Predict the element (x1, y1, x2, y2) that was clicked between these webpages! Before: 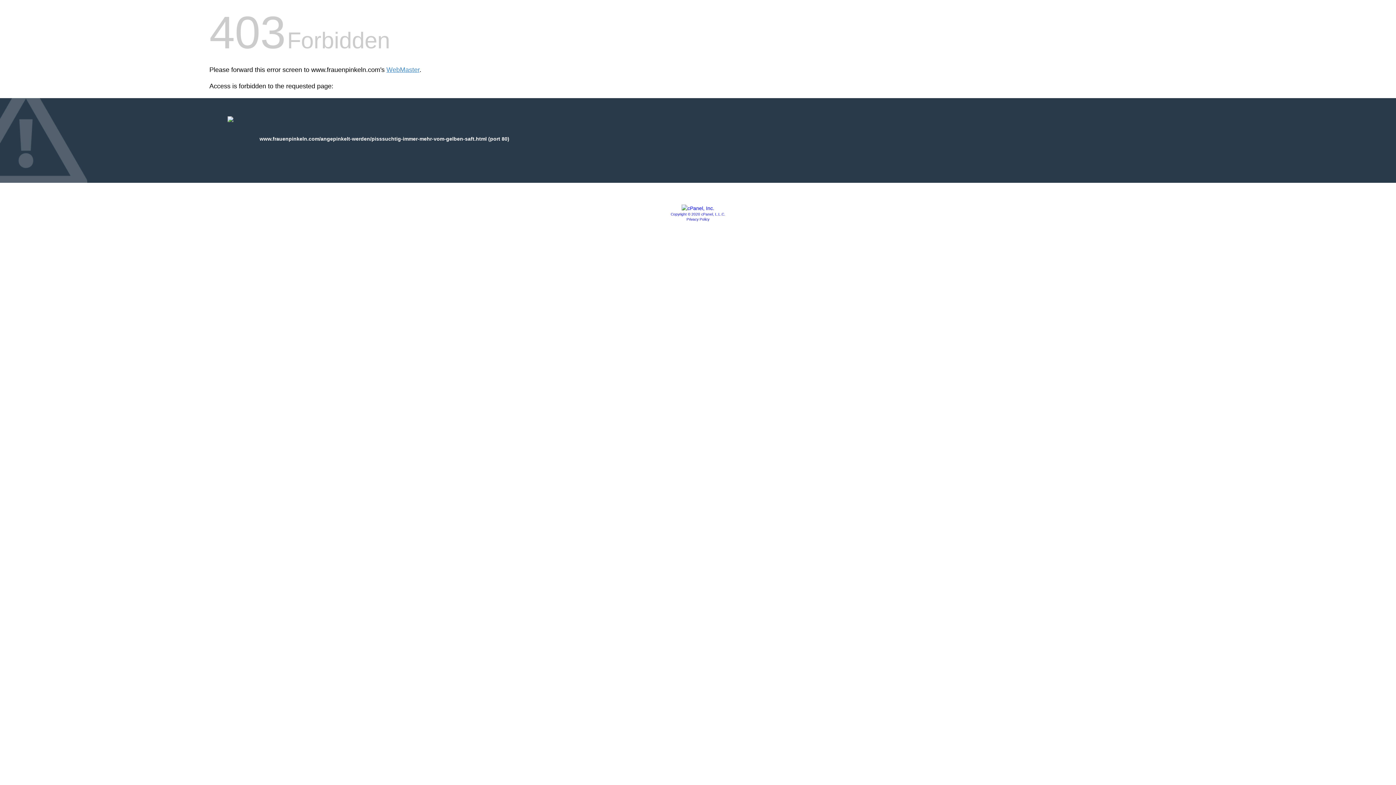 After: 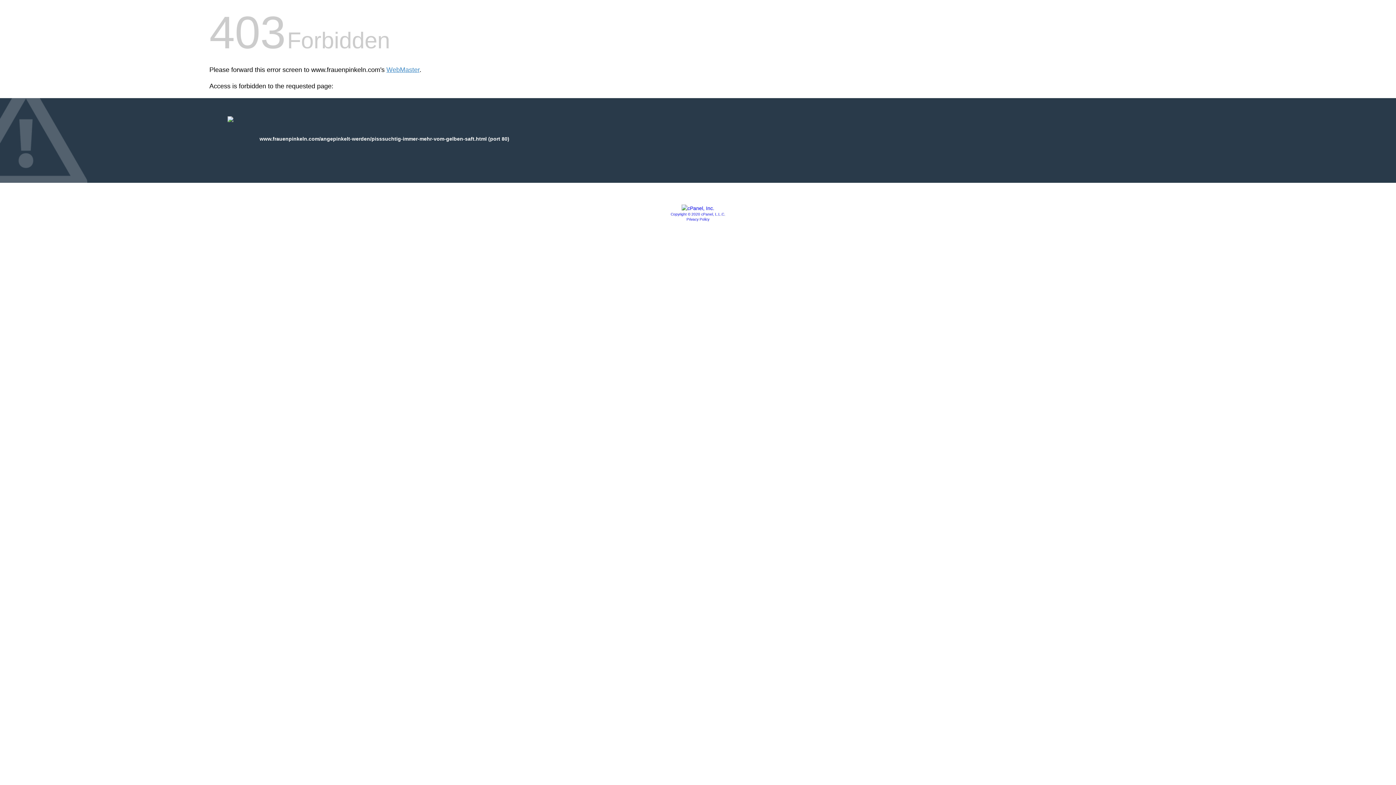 Action: label: Copyright © 2020 cPanel, L.L.C. bbox: (670, 212, 725, 216)